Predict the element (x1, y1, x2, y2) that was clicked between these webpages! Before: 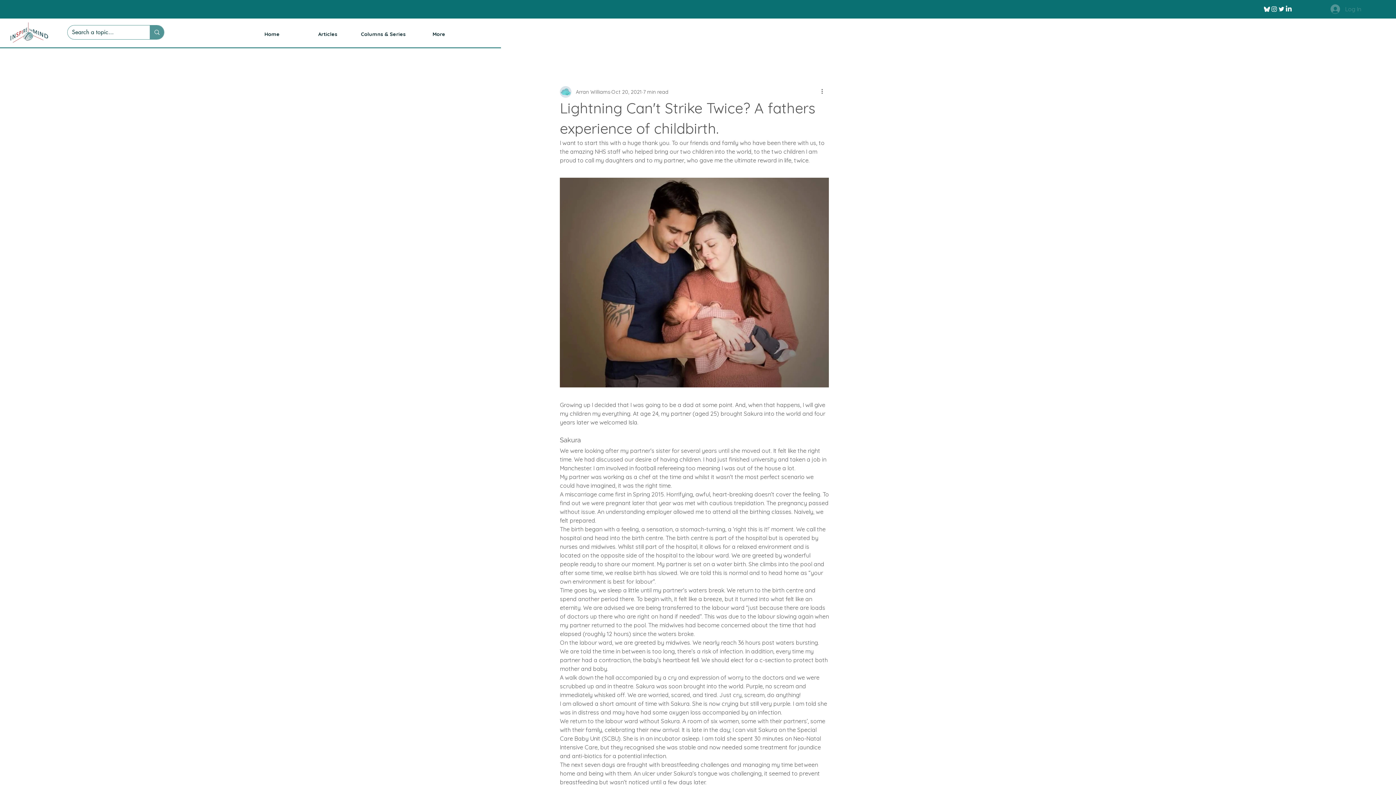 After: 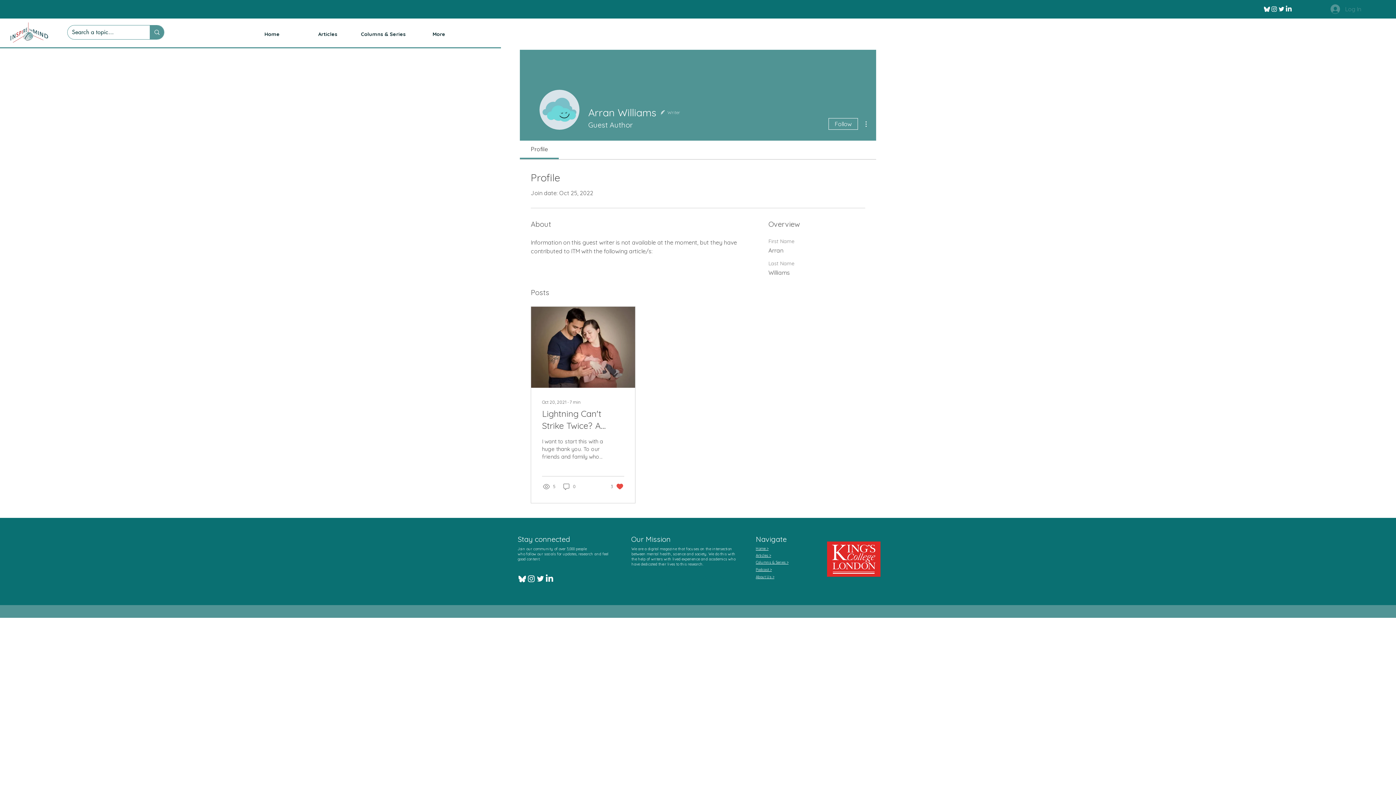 Action: label: Arran Williams bbox: (576, 88, 610, 95)